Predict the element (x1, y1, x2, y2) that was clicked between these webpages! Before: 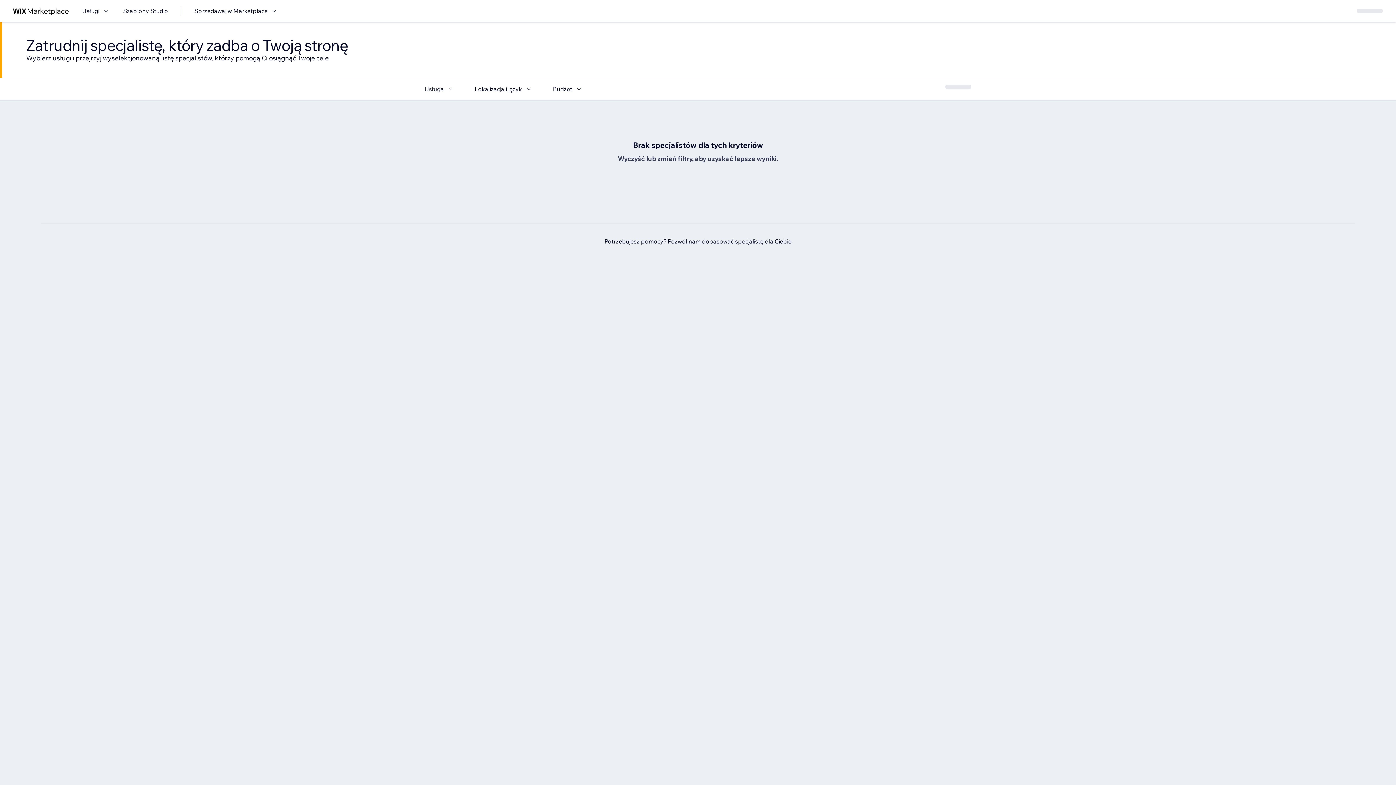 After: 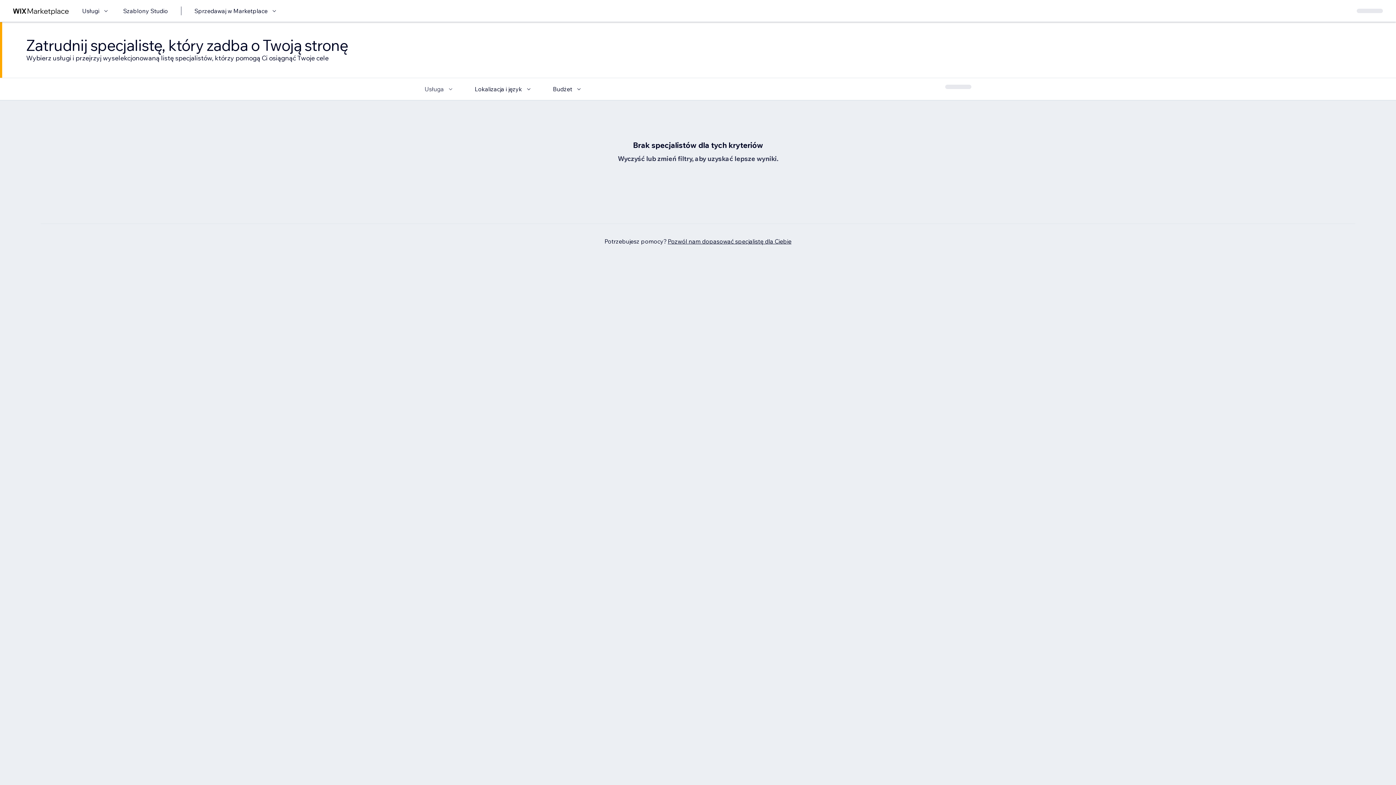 Action: bbox: (424, 84, 454, 93) label: Usługa